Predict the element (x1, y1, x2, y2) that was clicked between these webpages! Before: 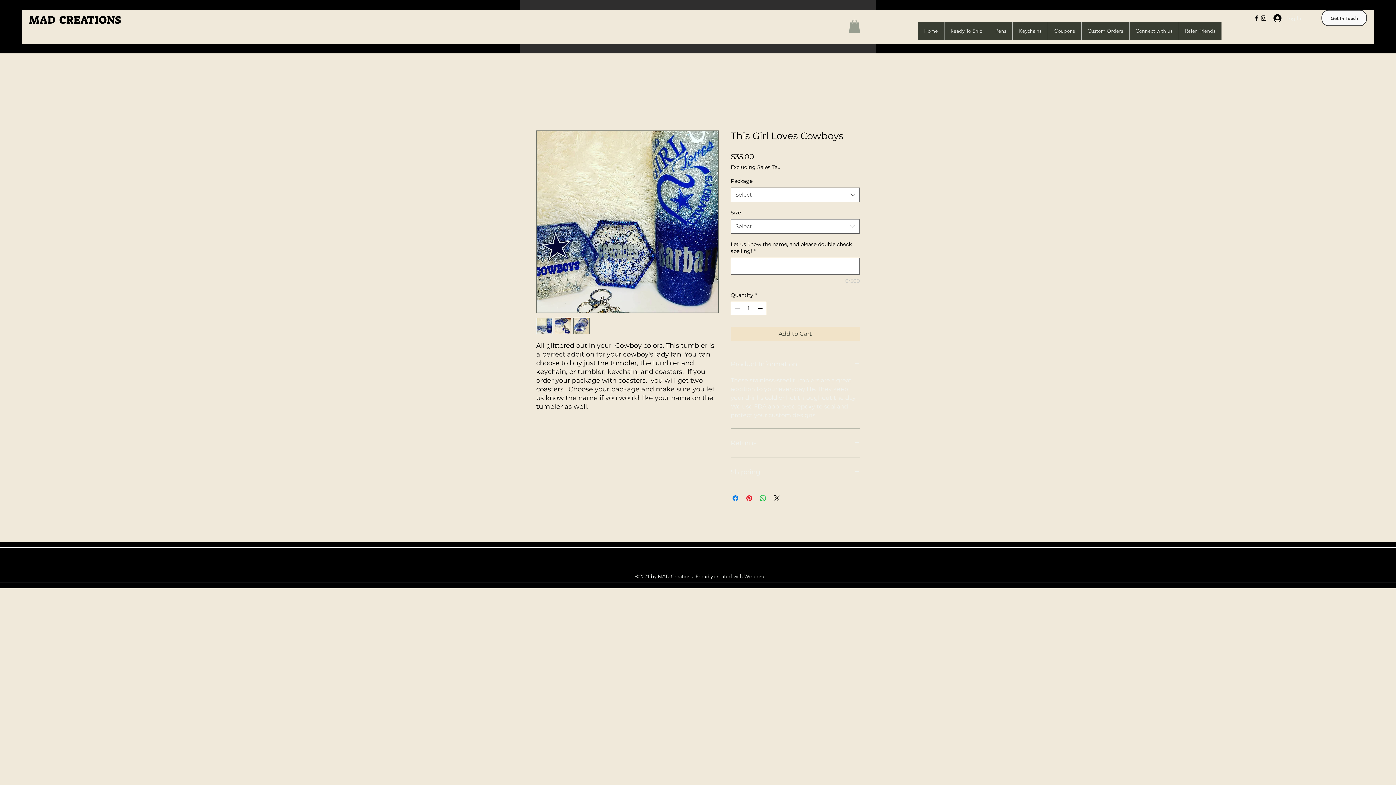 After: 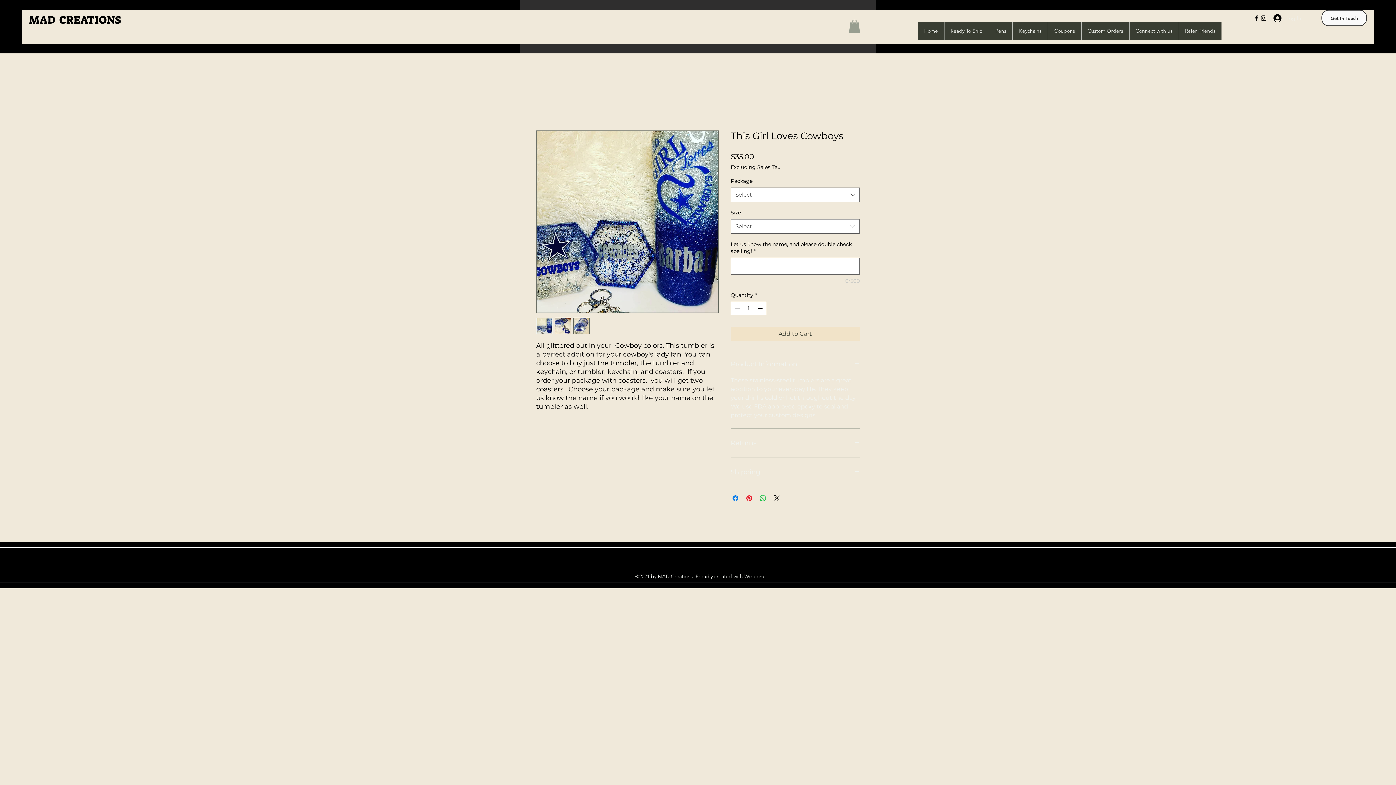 Action: bbox: (1268, 11, 1301, 24) label: Log In